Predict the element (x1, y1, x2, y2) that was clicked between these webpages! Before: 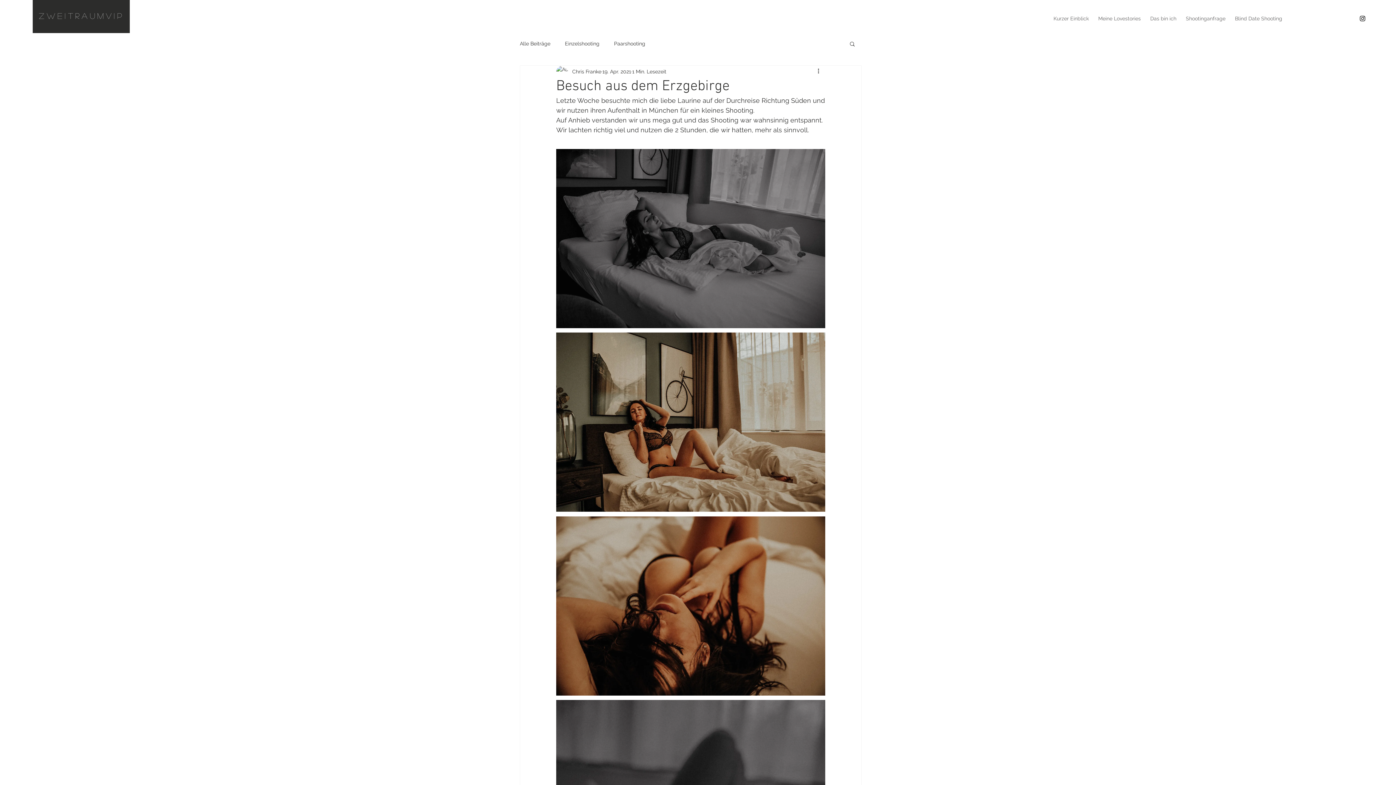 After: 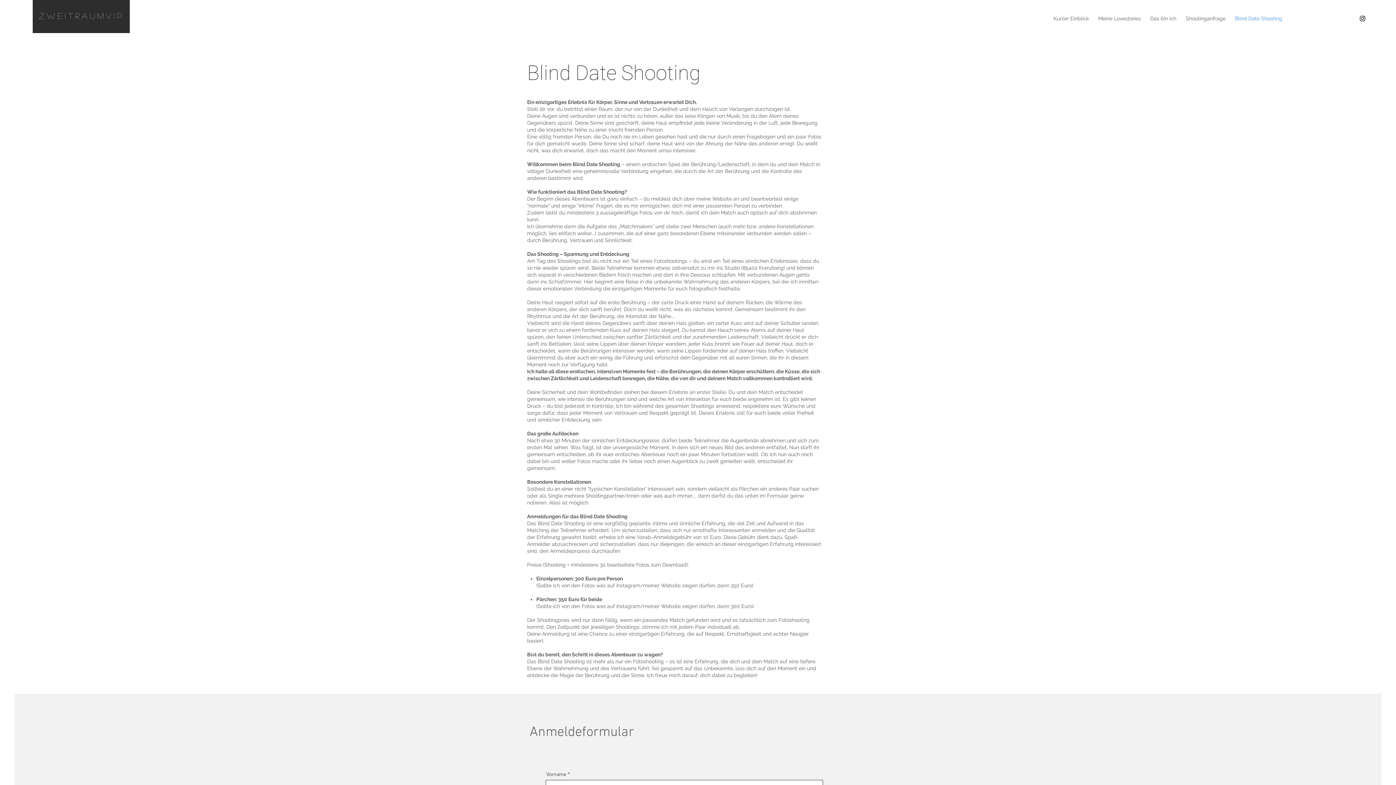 Action: bbox: (1230, 13, 1287, 24) label: Blind Date Shooting